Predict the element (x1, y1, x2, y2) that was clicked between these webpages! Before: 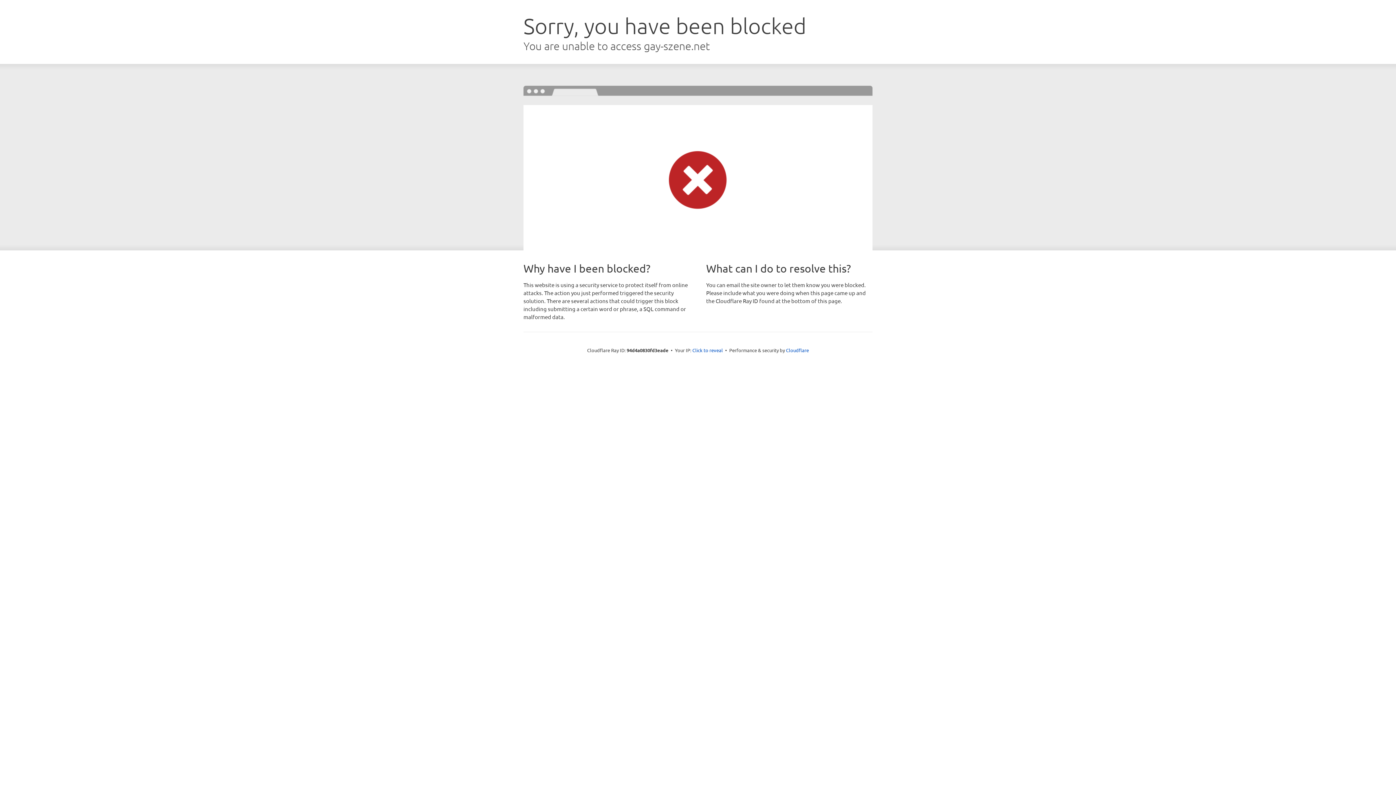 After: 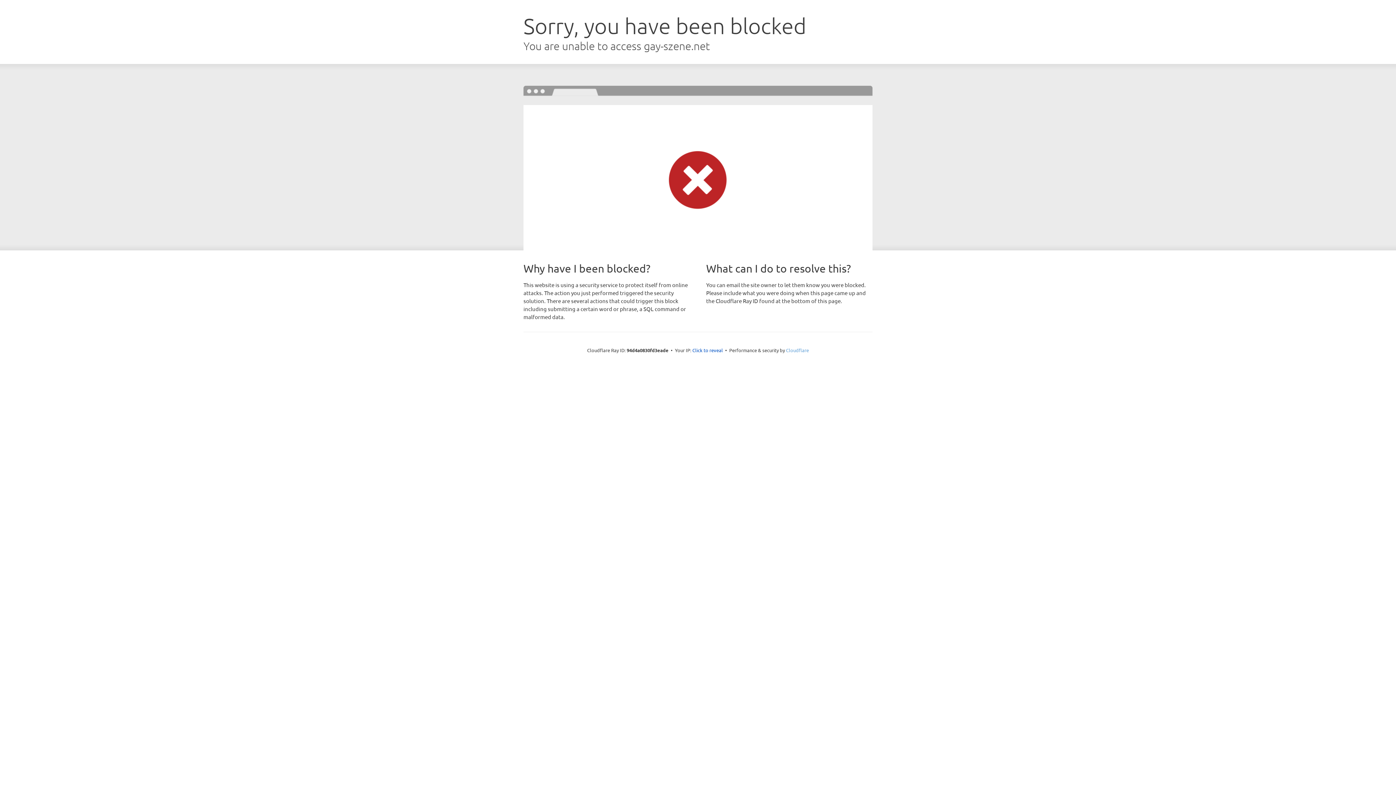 Action: label: Cloudflare bbox: (786, 347, 809, 353)